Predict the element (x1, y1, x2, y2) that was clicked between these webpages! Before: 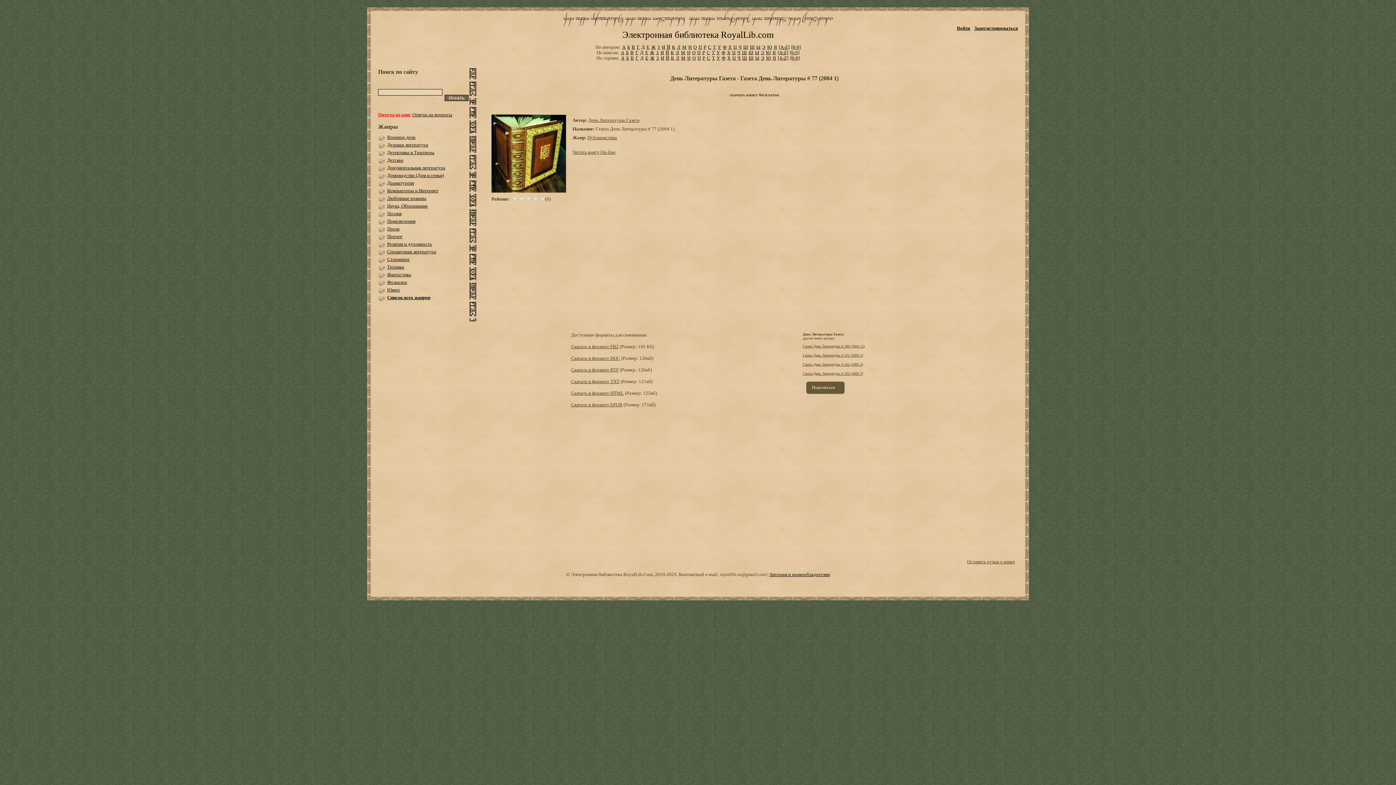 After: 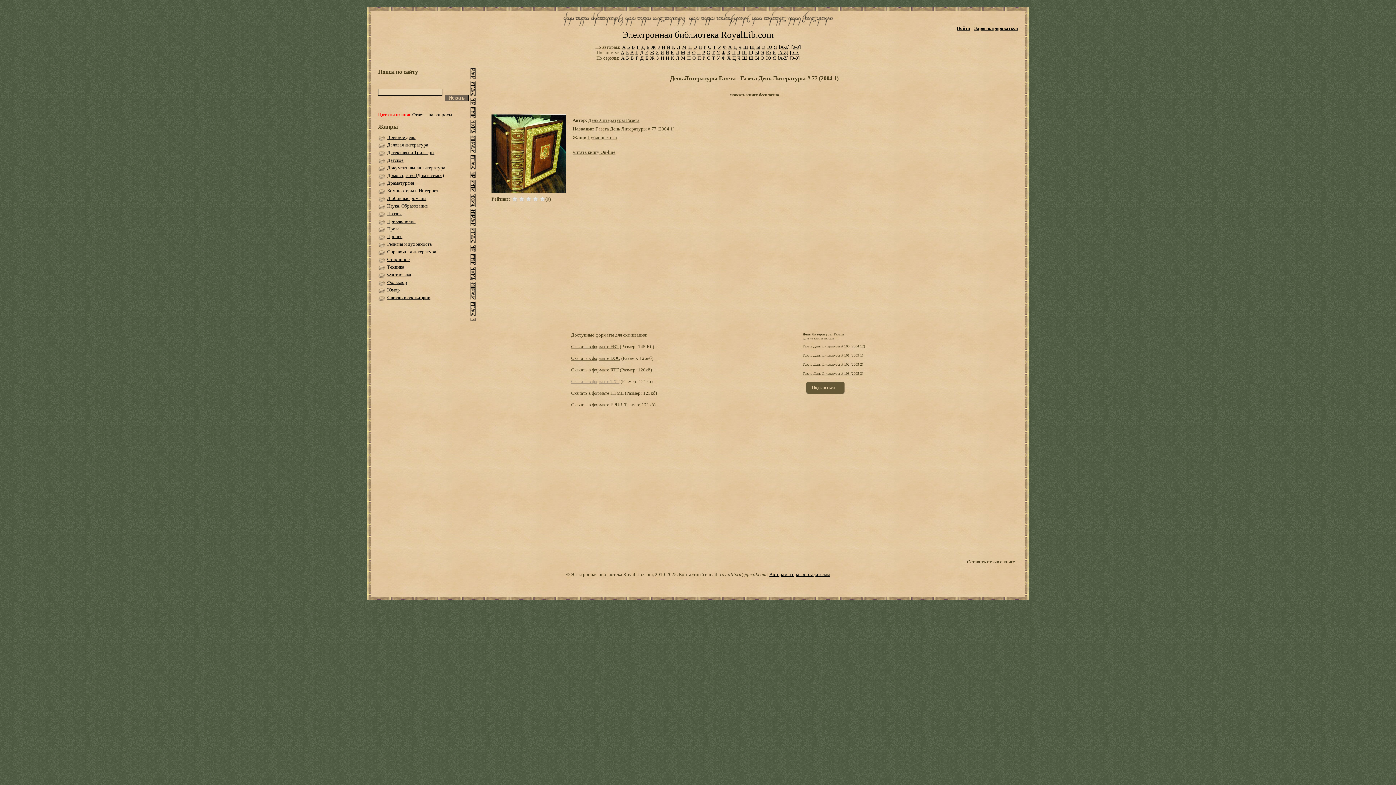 Action: bbox: (571, 378, 619, 384) label: Скачать в формате TXT